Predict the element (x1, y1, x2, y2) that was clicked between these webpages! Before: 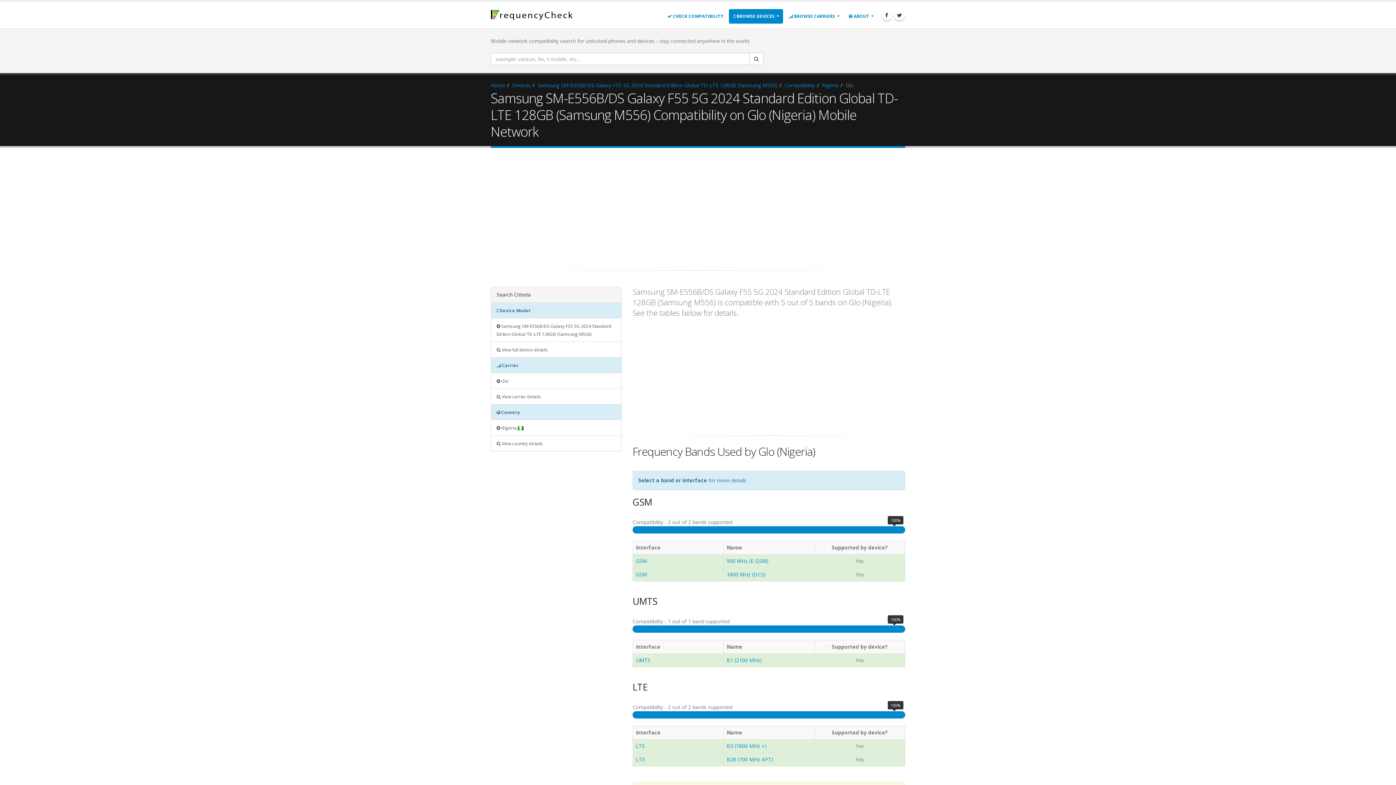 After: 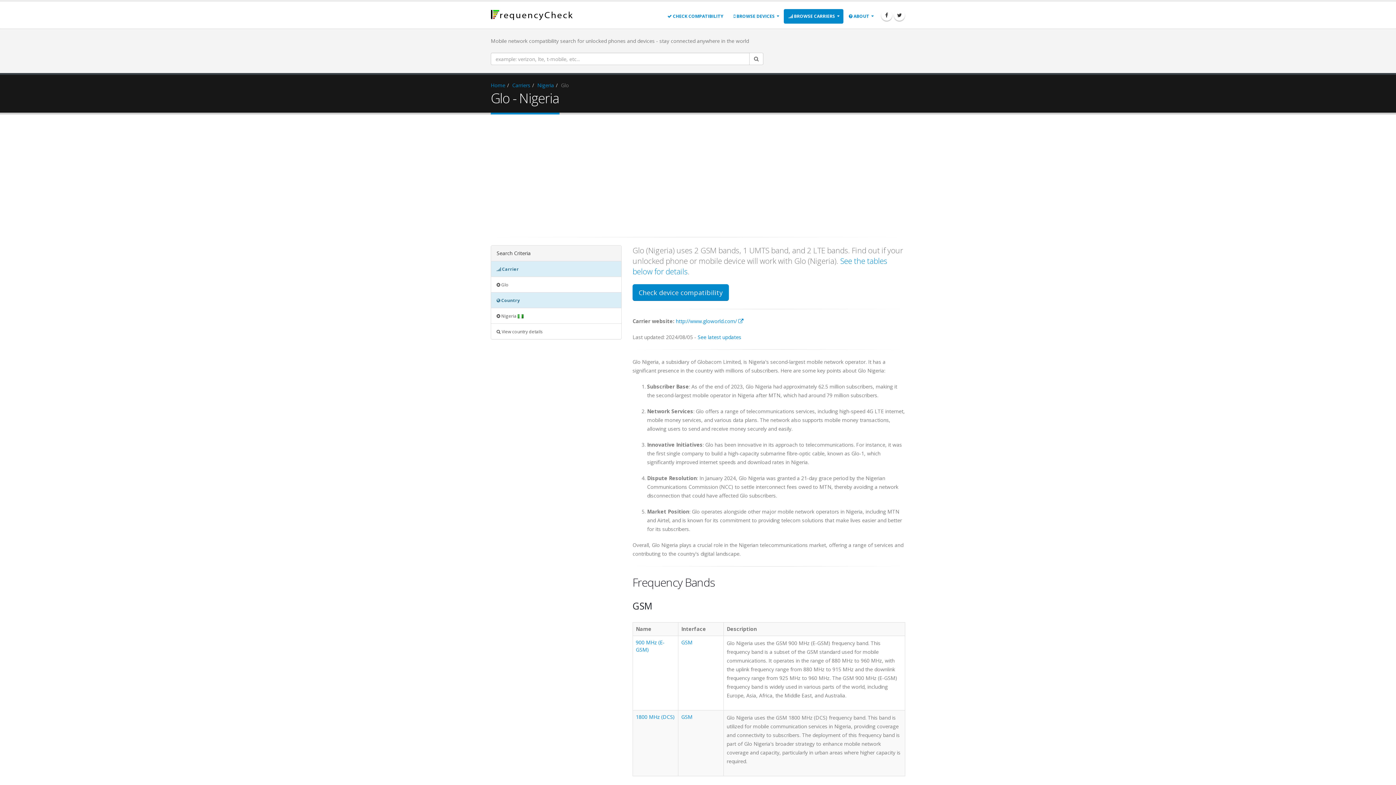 Action: label:  View carrier details bbox: (491, 388, 621, 404)